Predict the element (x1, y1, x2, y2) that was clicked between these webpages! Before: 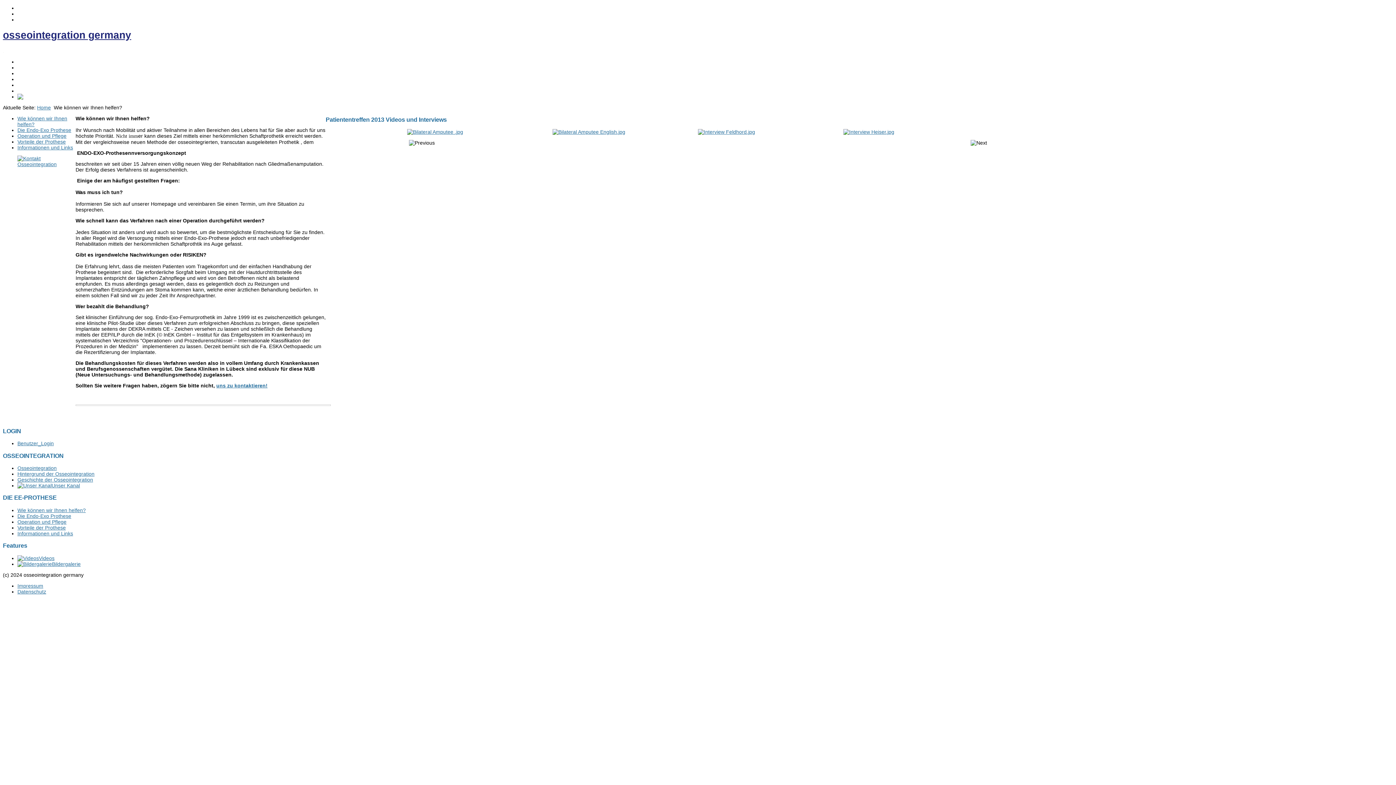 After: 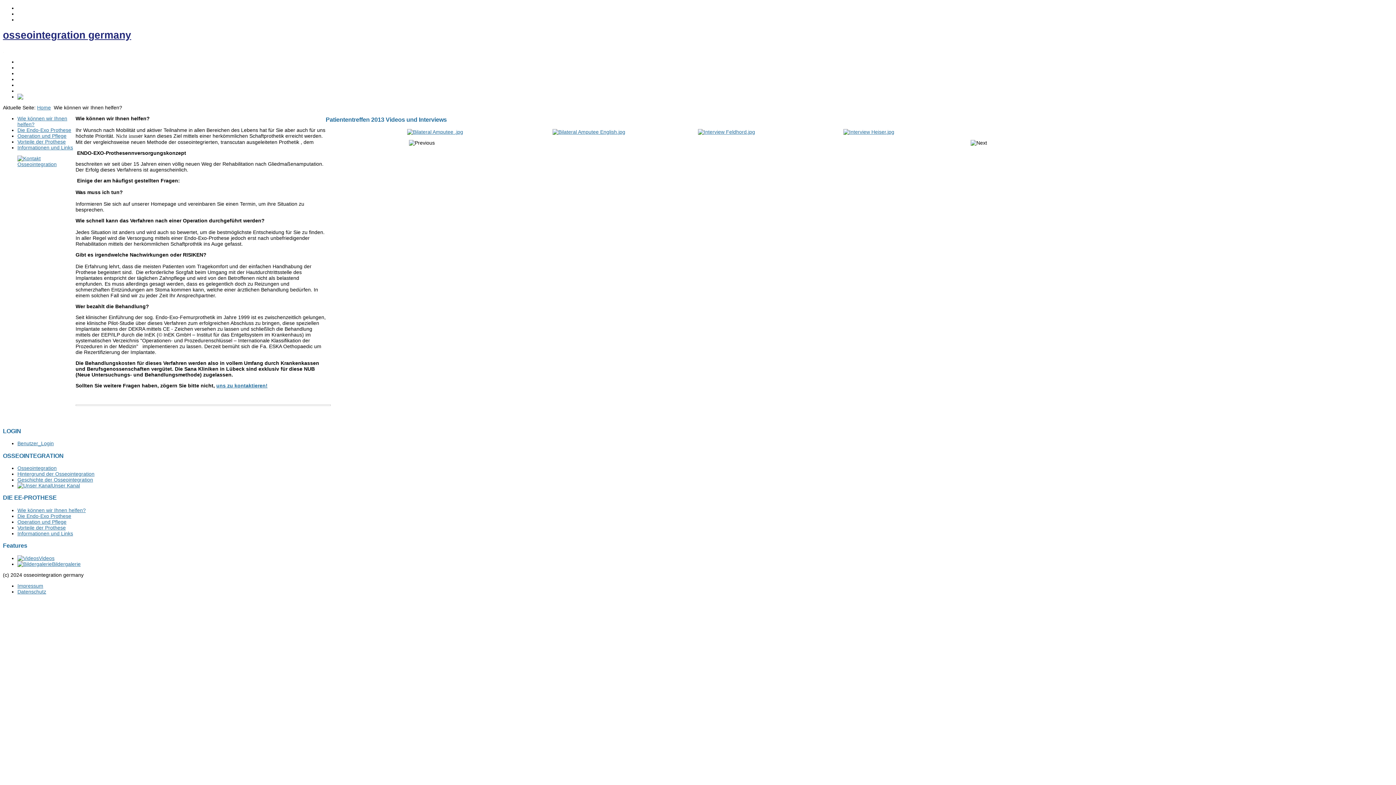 Action: bbox: (843, 129, 894, 135)